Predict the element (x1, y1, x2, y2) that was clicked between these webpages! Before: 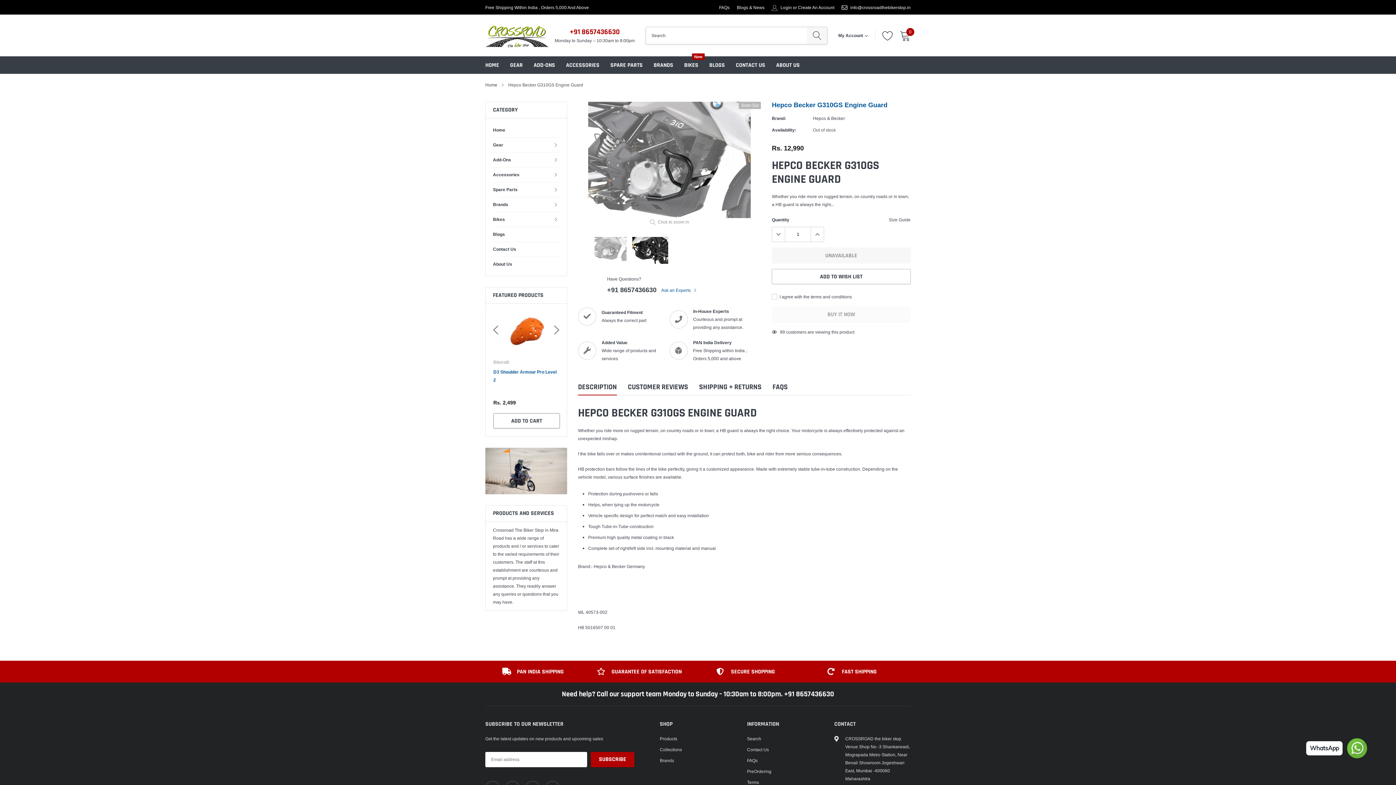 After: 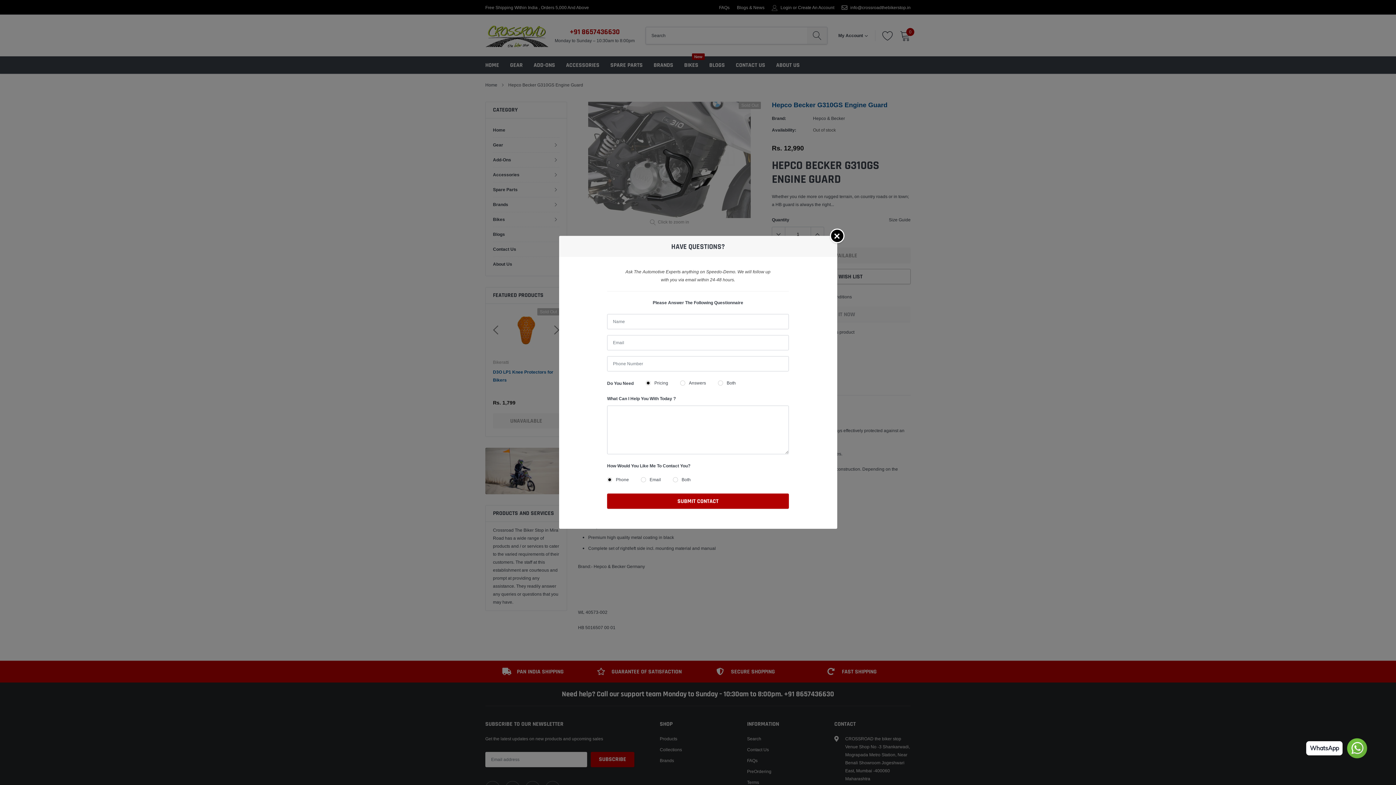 Action: bbox: (661, 286, 697, 294) label: Ask an Experts 